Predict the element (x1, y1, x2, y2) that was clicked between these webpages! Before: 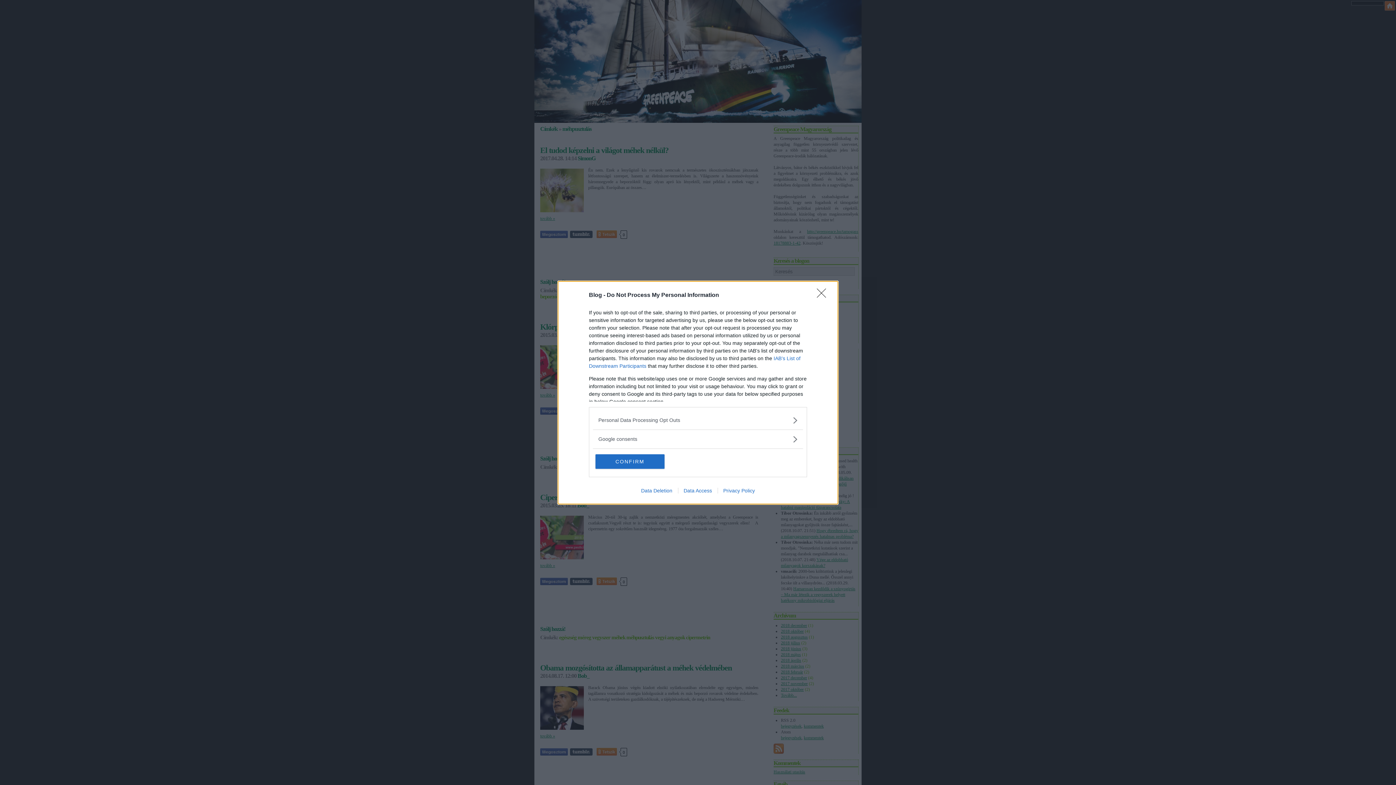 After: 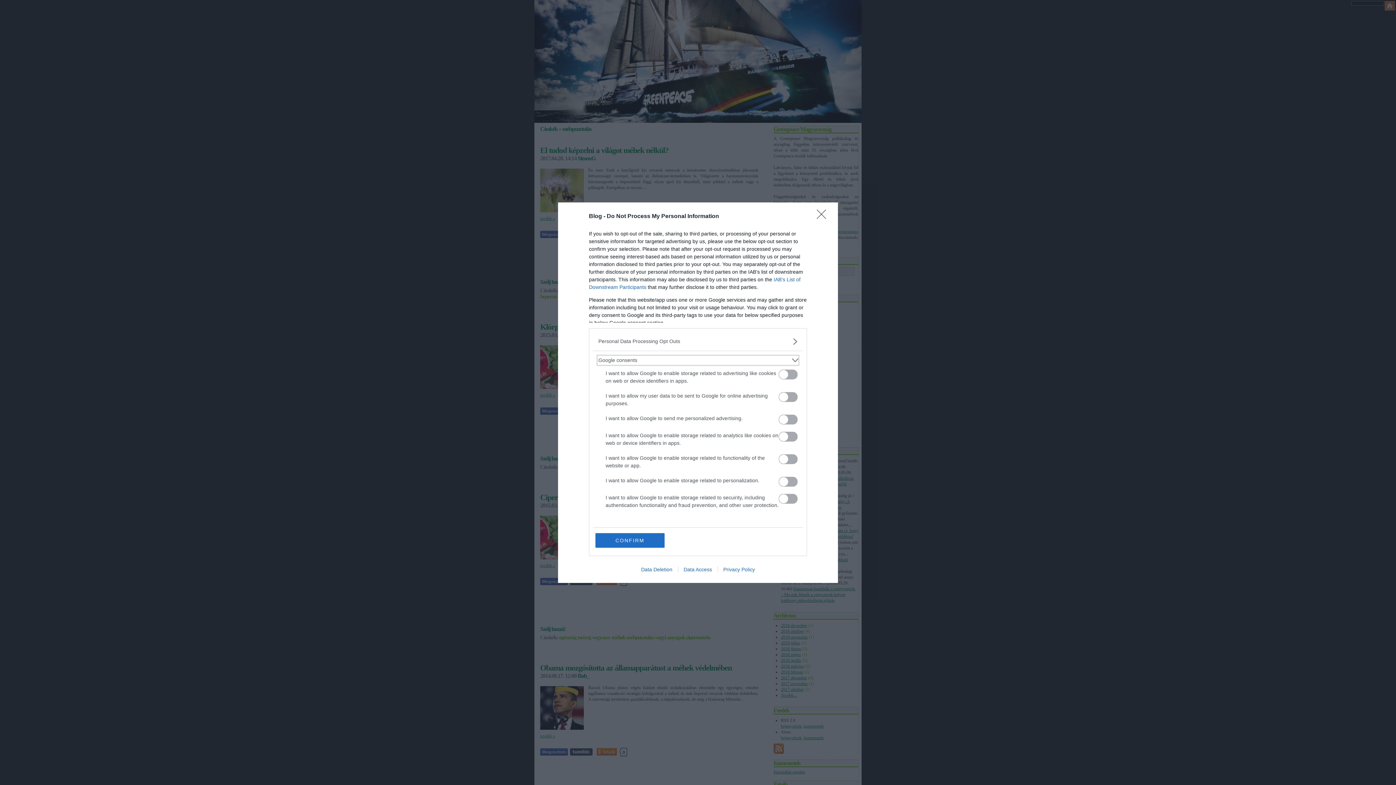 Action: label: Google consents bbox: (598, 435, 797, 443)